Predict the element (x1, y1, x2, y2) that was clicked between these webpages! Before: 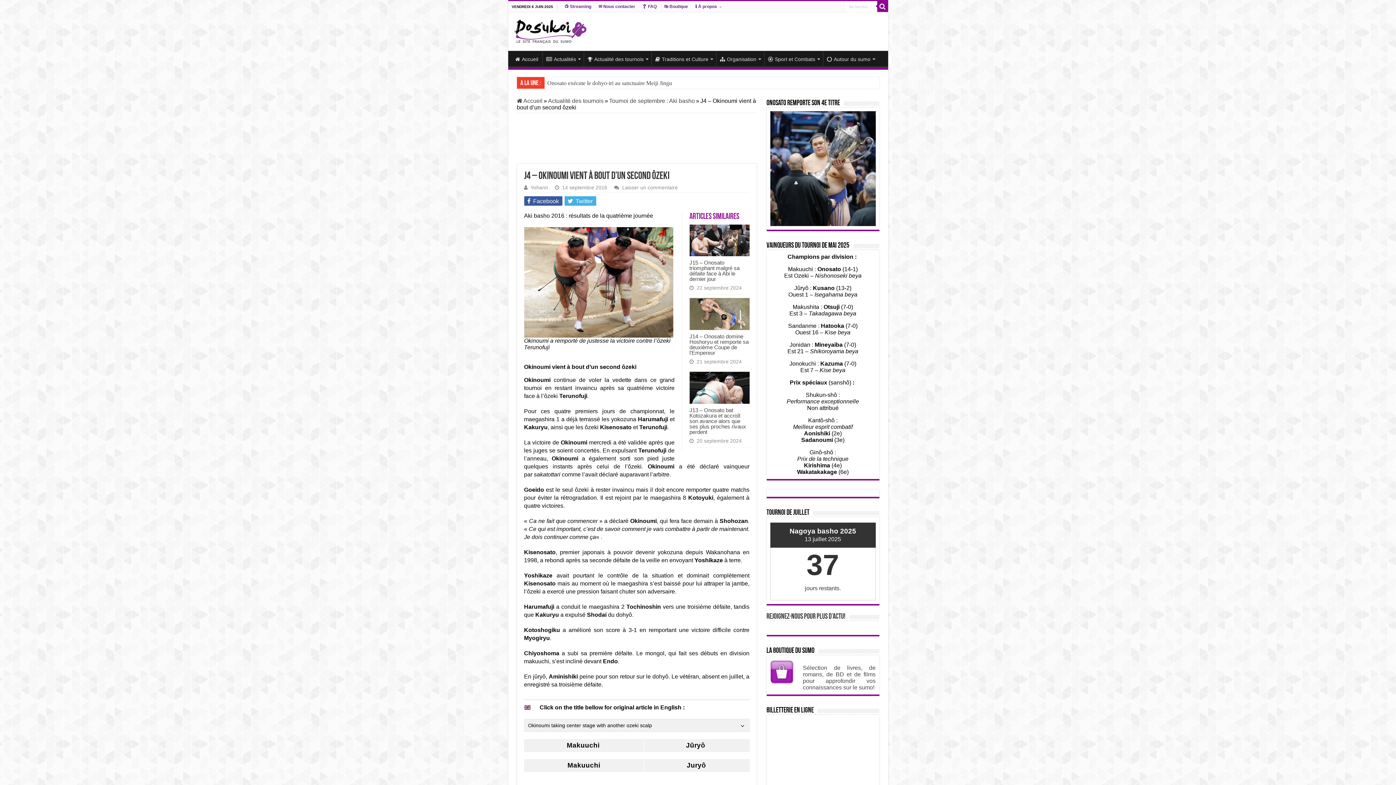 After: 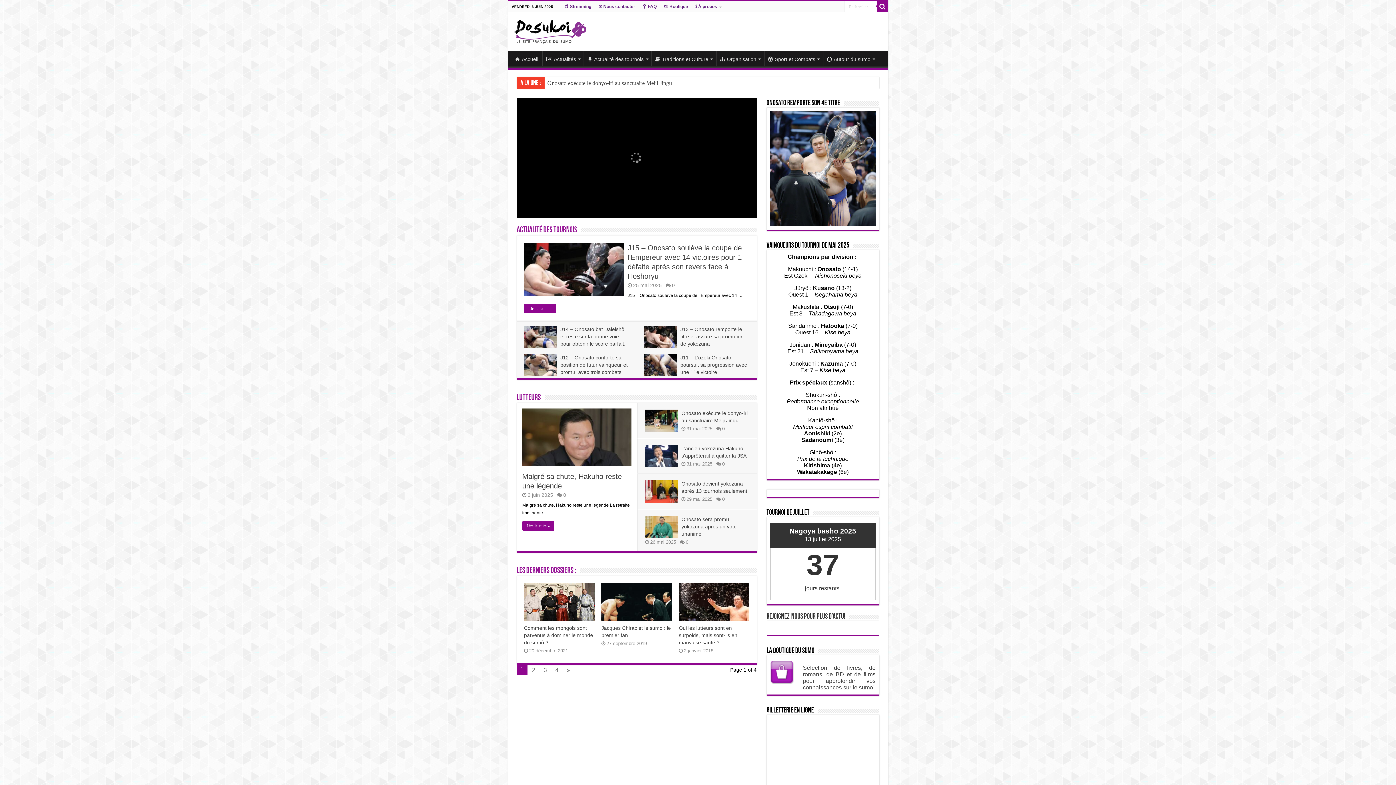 Action: bbox: (511, 50, 542, 66) label: Accueil